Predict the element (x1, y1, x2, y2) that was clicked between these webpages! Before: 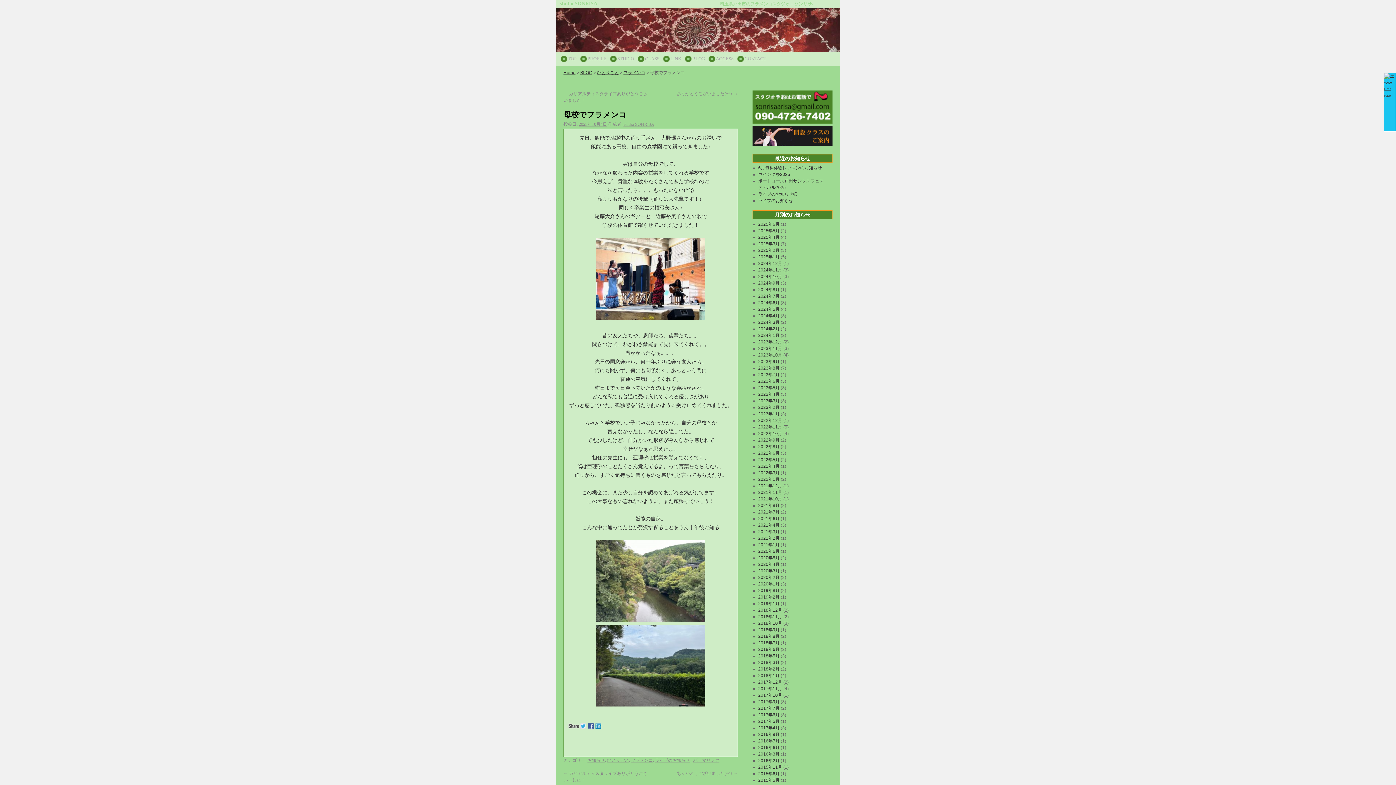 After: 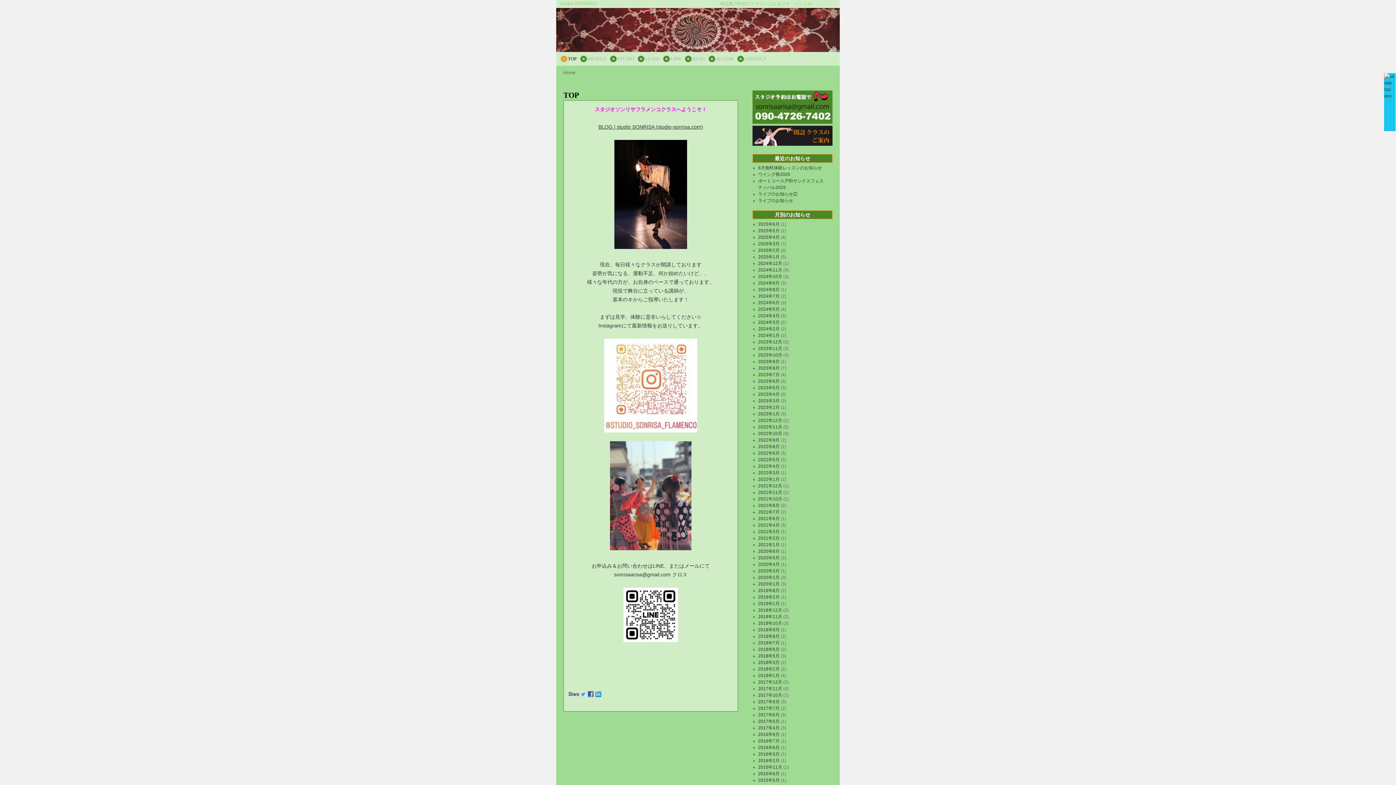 Action: label: studio SONRISA bbox: (560, 0, 597, 6)